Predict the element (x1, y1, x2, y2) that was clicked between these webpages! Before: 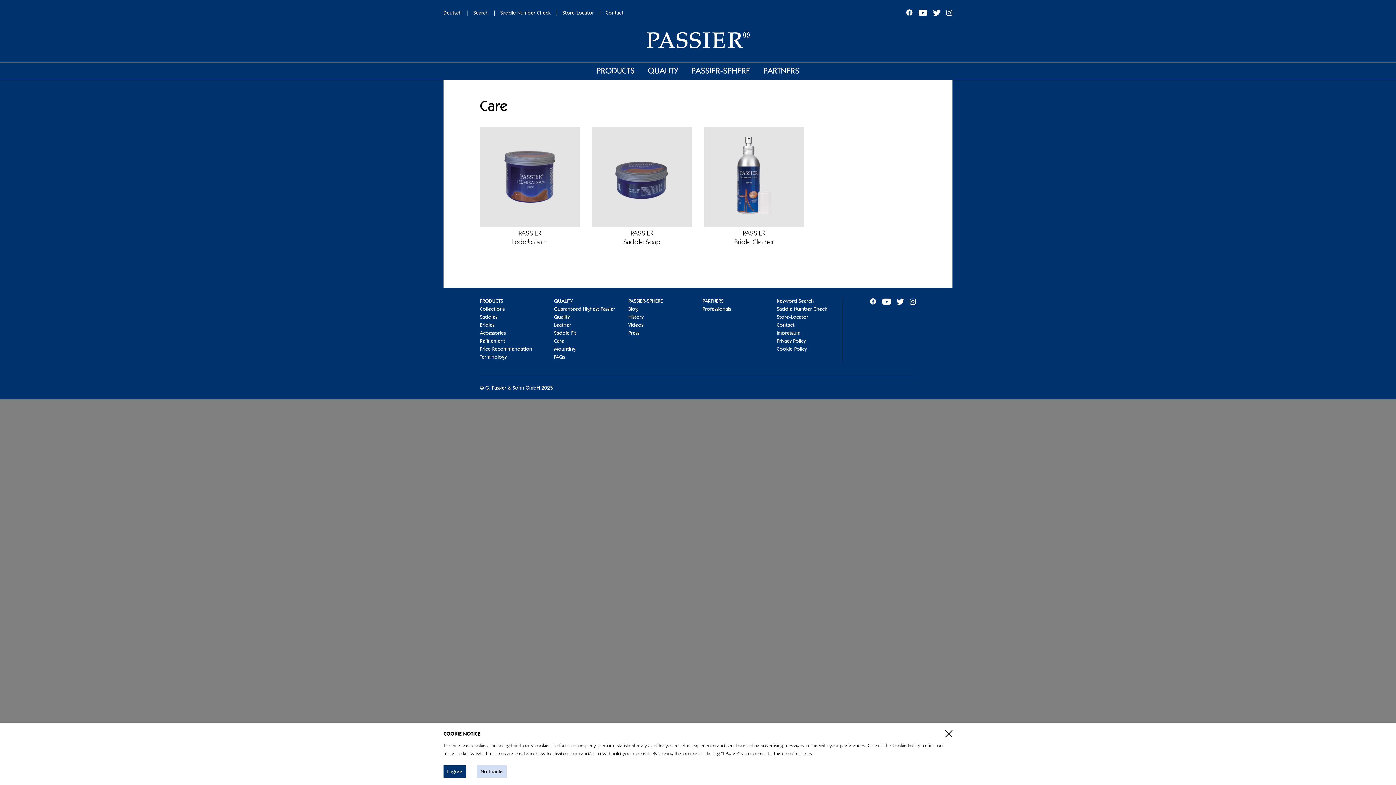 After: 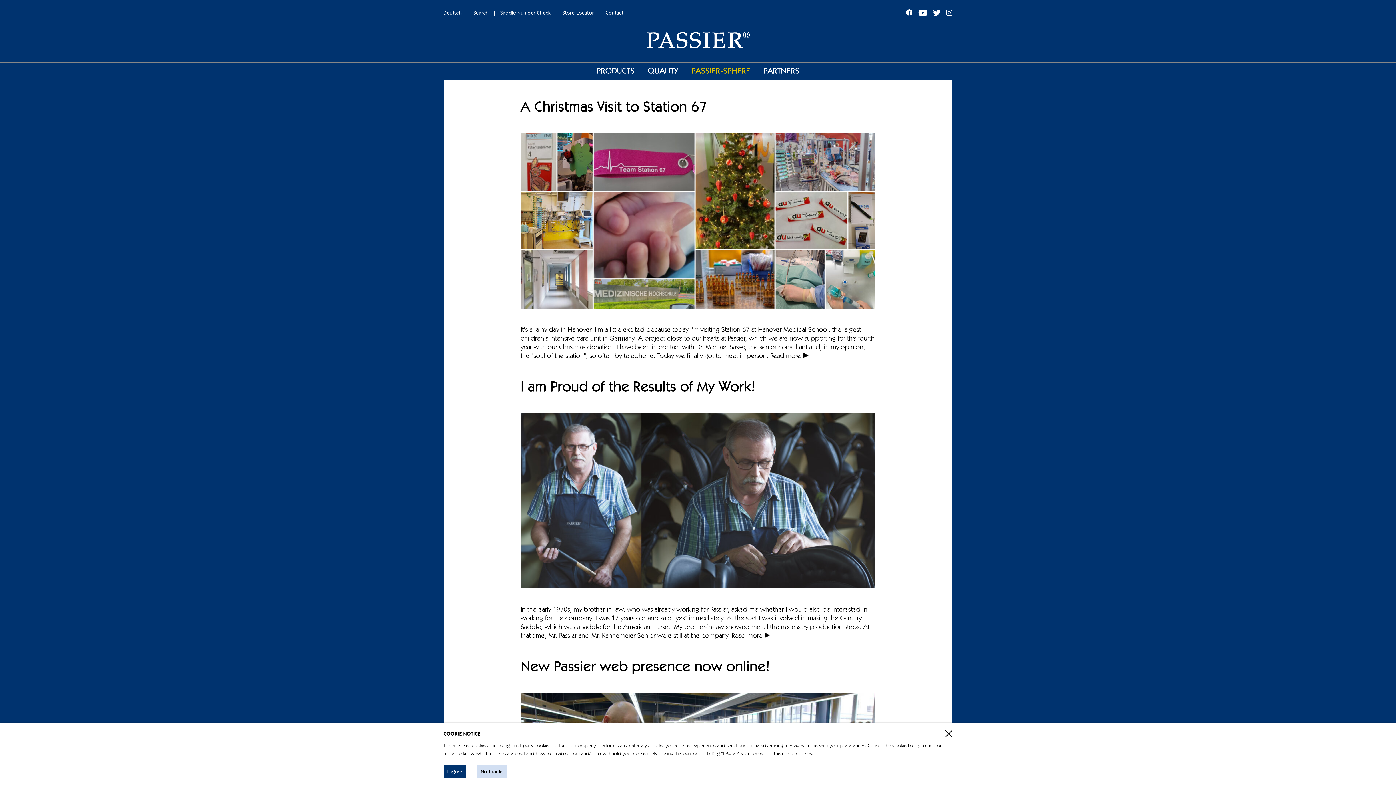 Action: label: Blog bbox: (628, 306, 637, 311)